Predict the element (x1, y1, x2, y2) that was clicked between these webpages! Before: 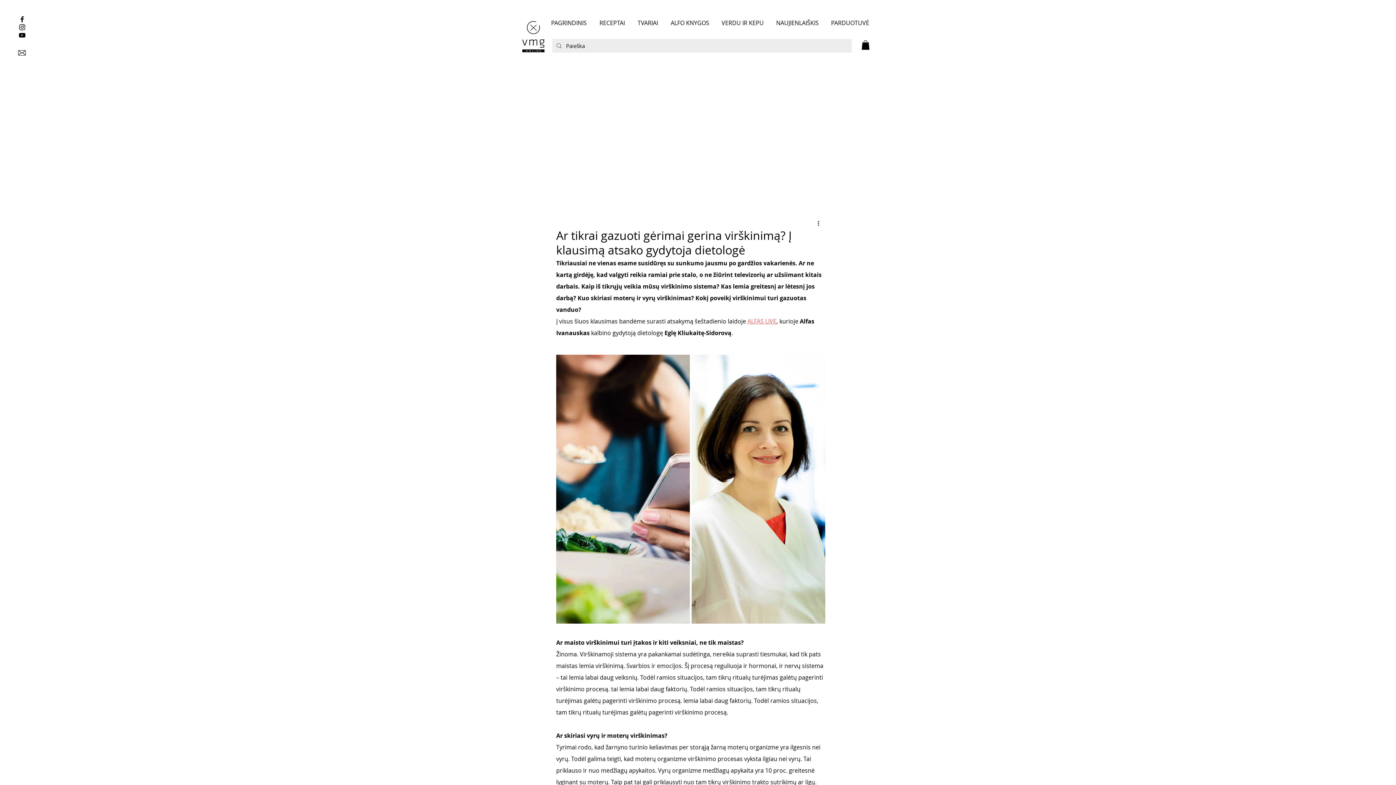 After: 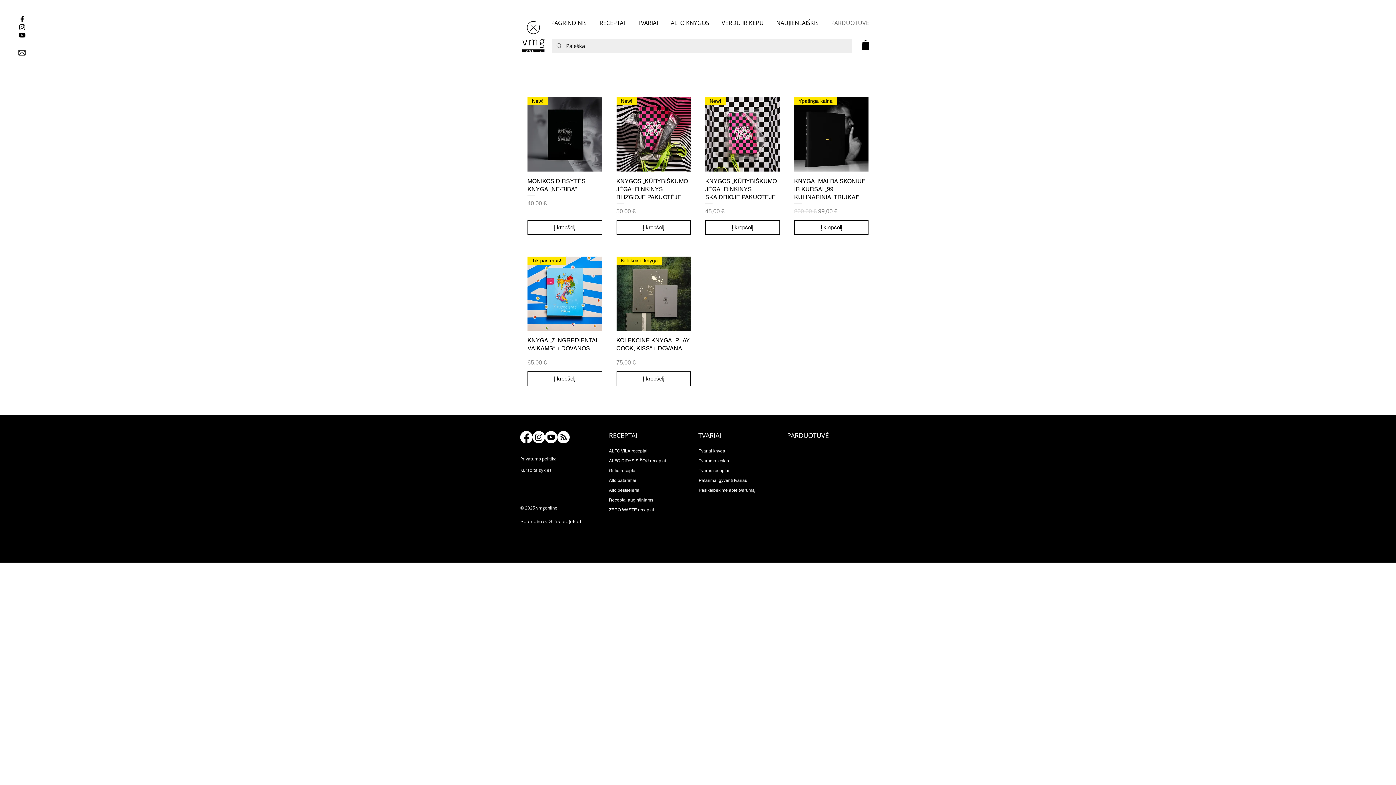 Action: bbox: (825, 15, 876, 30) label: PARDUOTUVĖ